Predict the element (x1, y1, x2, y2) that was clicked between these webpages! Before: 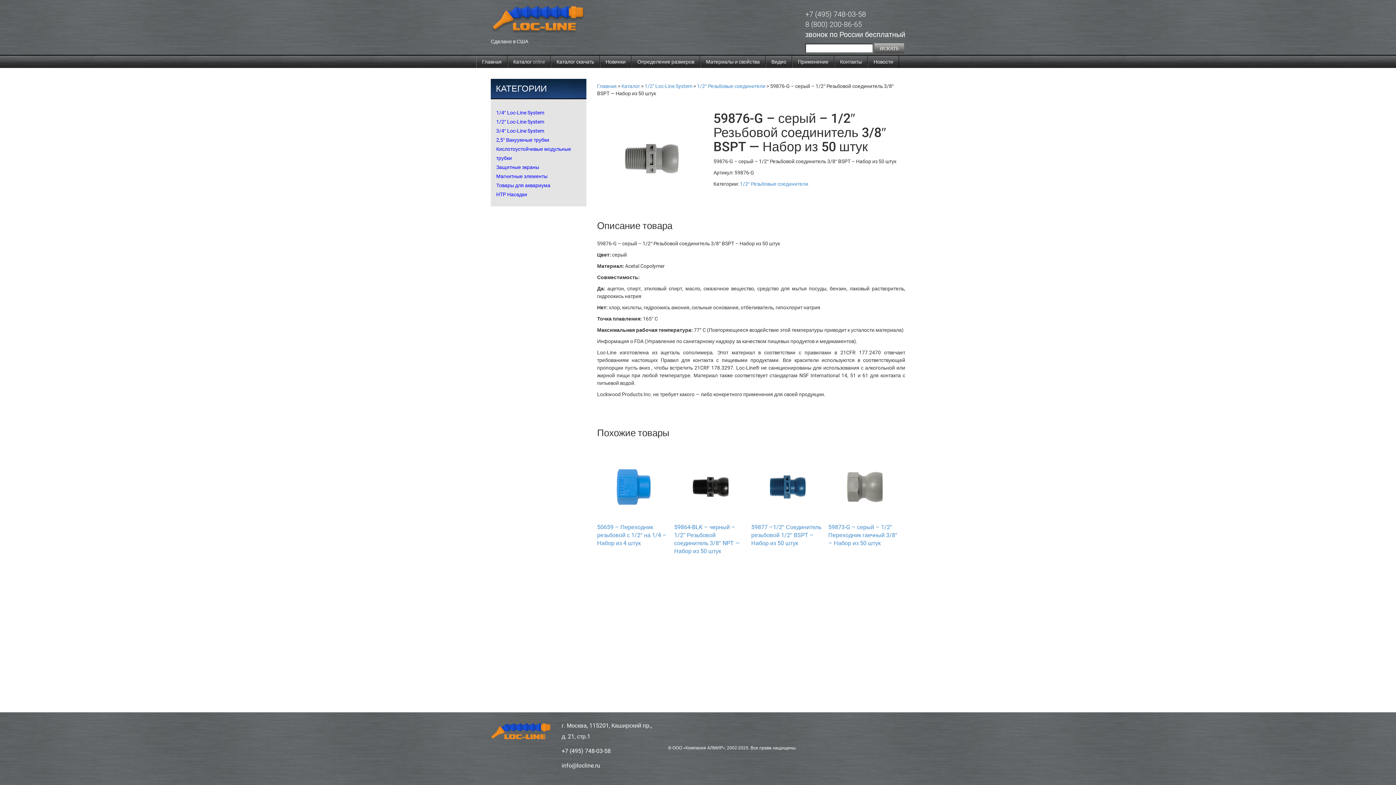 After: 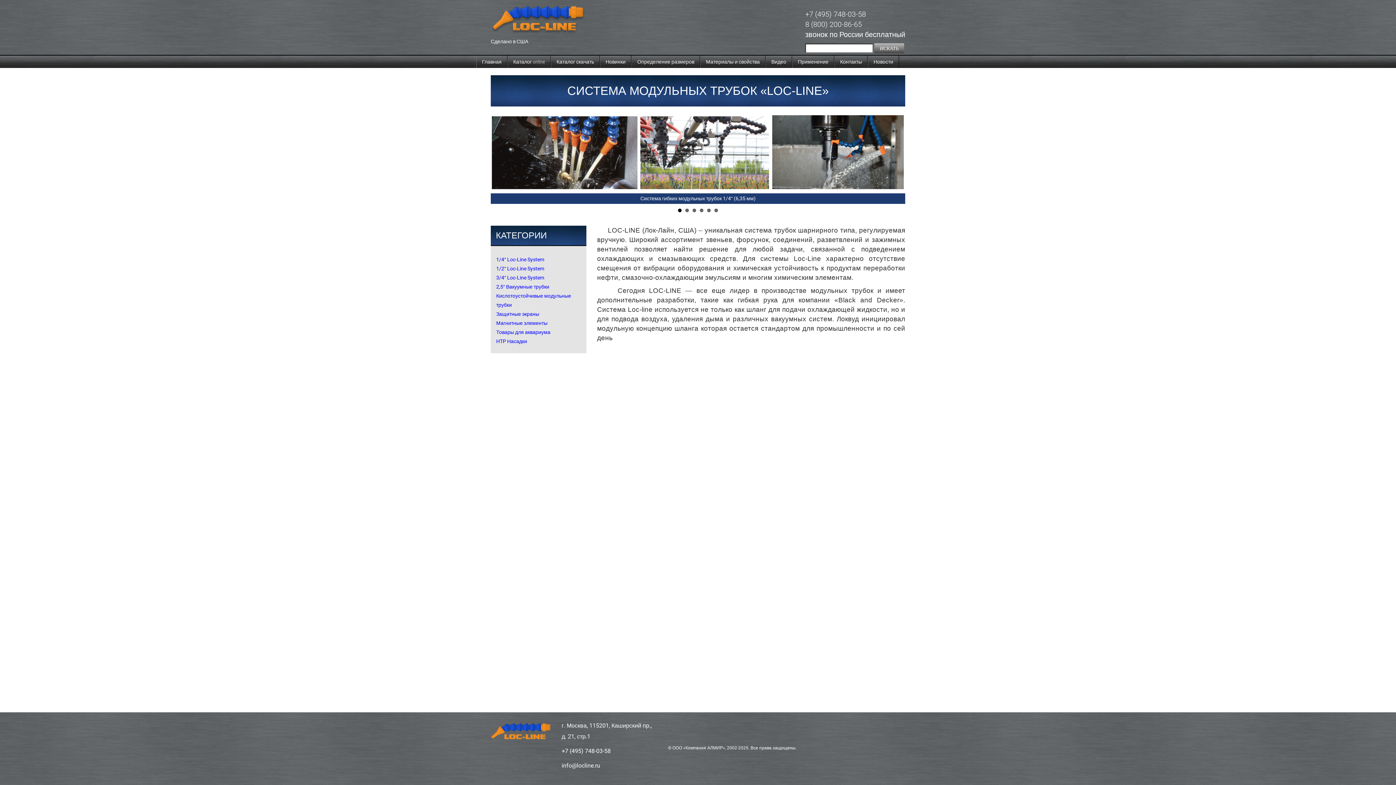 Action: bbox: (490, 5, 657, 45) label: Сделано в США